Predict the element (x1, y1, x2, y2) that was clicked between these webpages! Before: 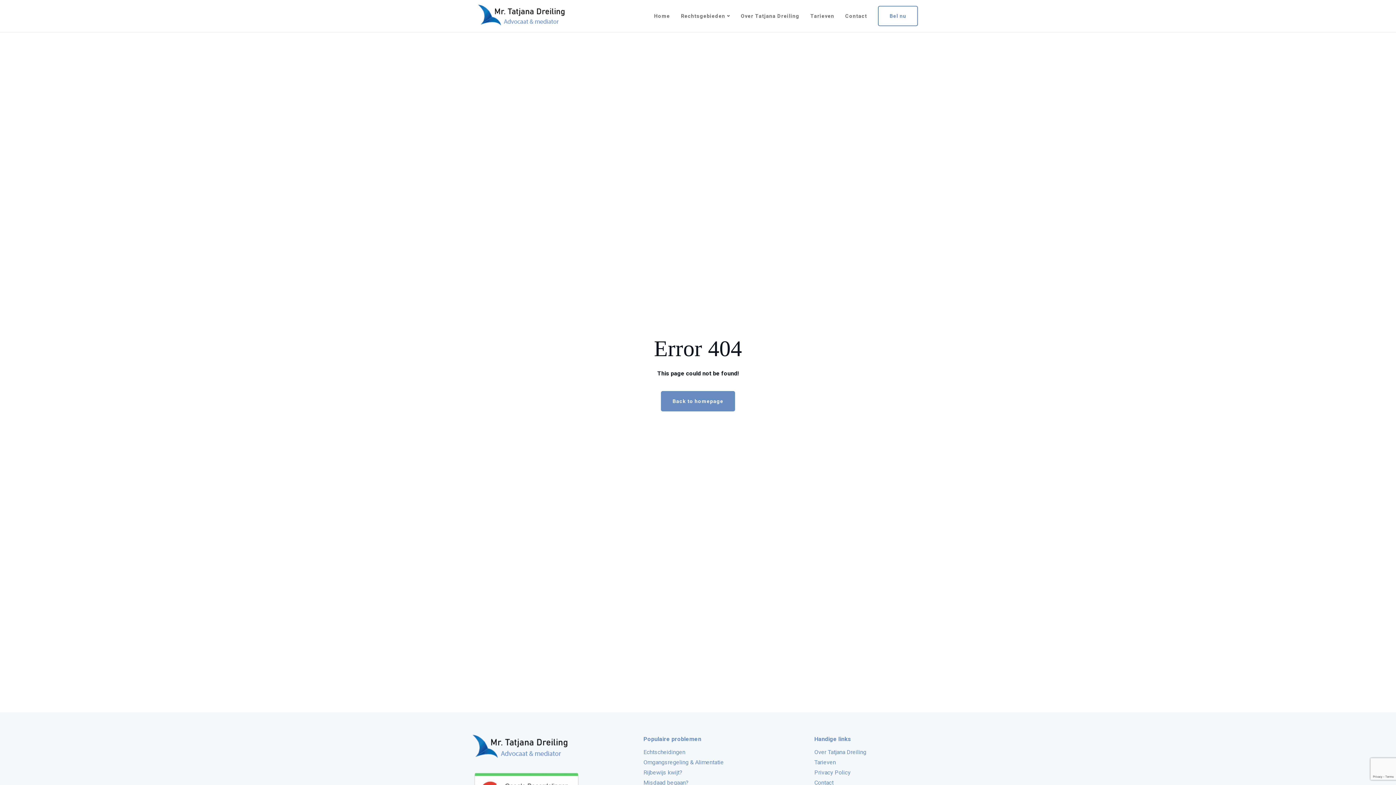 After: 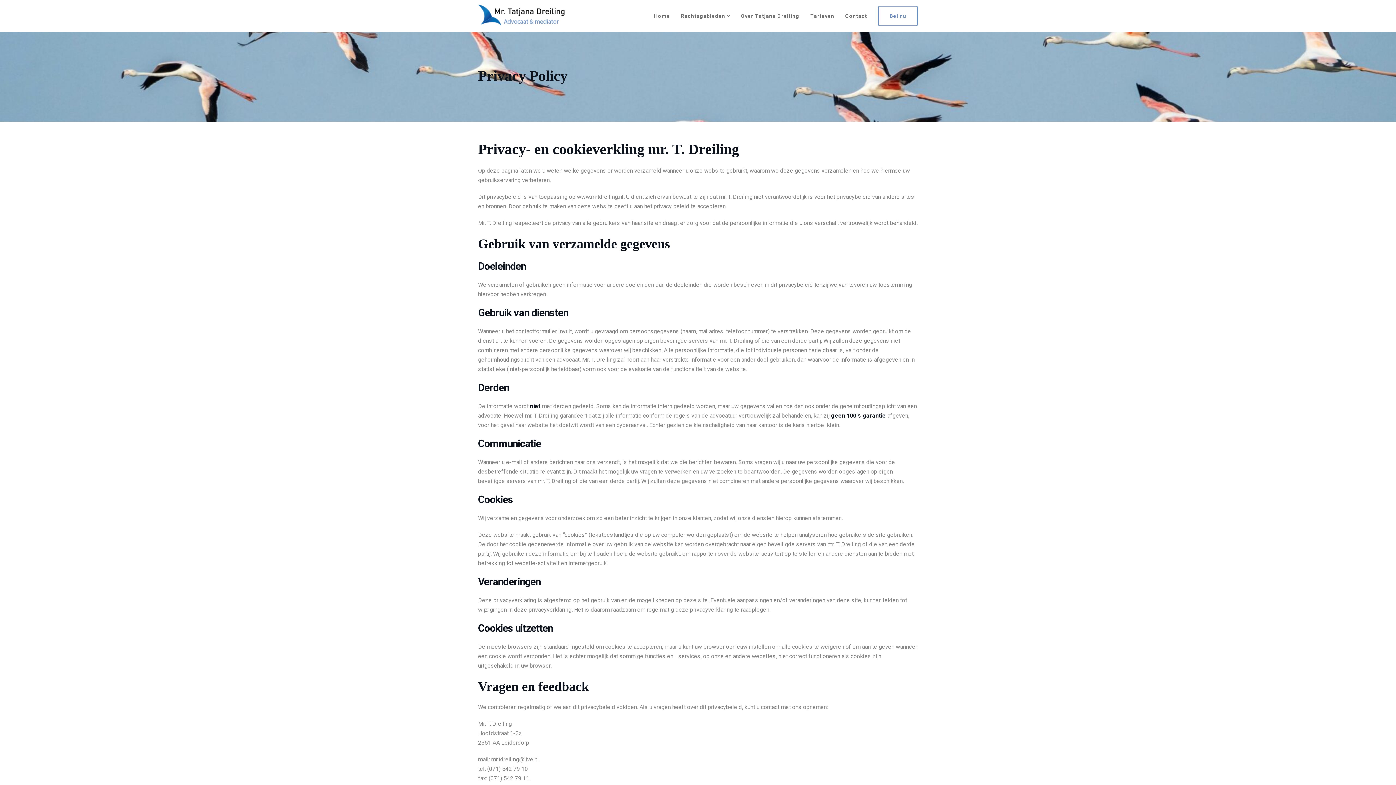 Action: bbox: (814, 769, 850, 778) label: Privacy Policy